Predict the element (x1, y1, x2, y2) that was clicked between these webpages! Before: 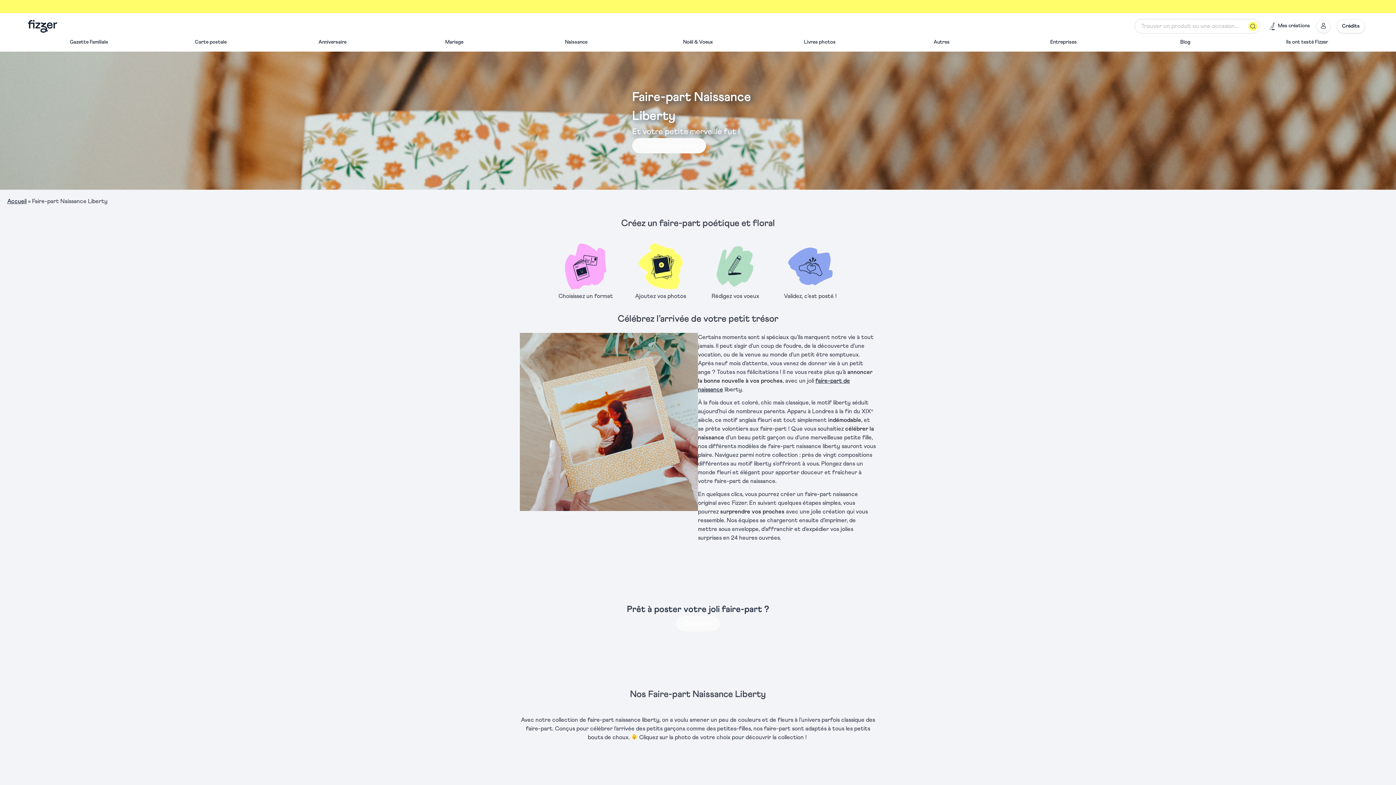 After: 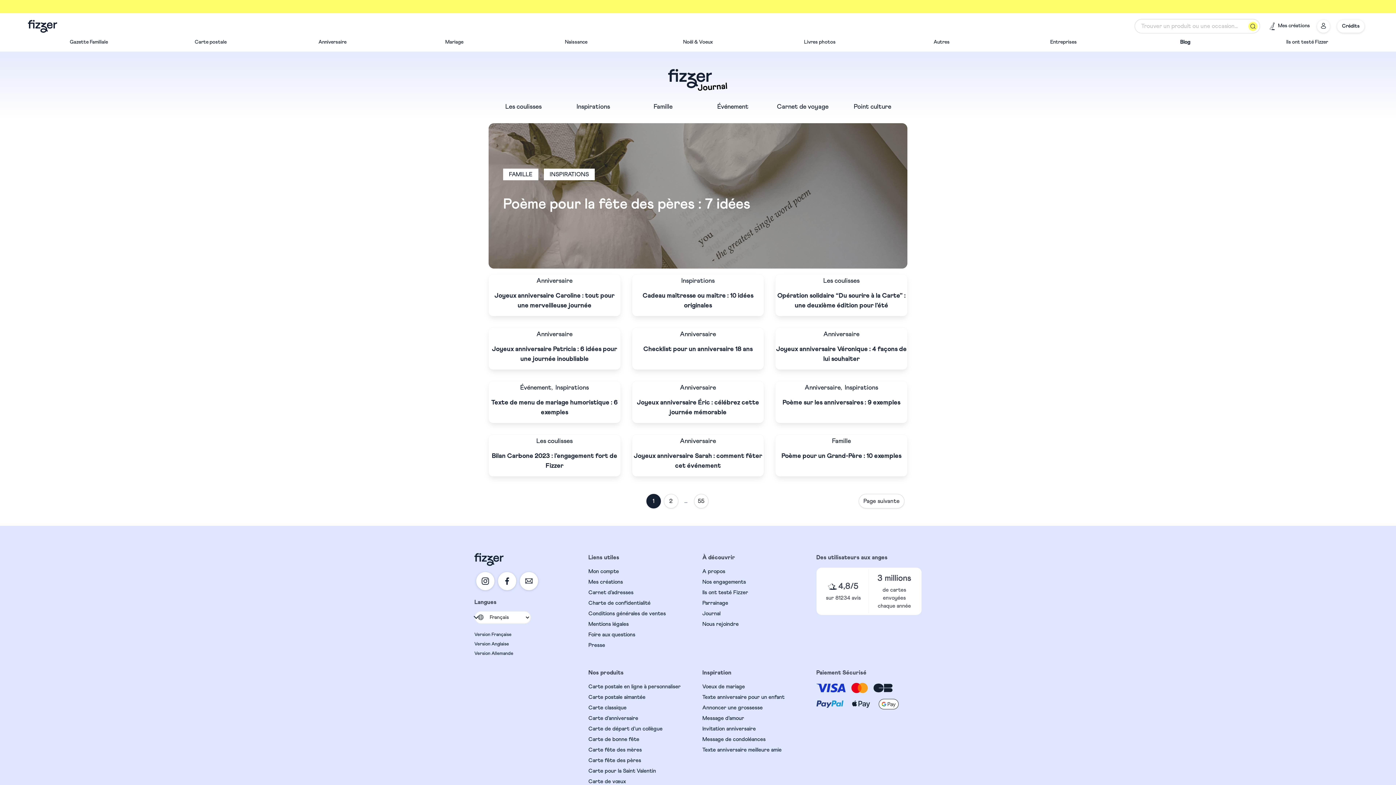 Action: bbox: (1124, 35, 1246, 47) label: Blog